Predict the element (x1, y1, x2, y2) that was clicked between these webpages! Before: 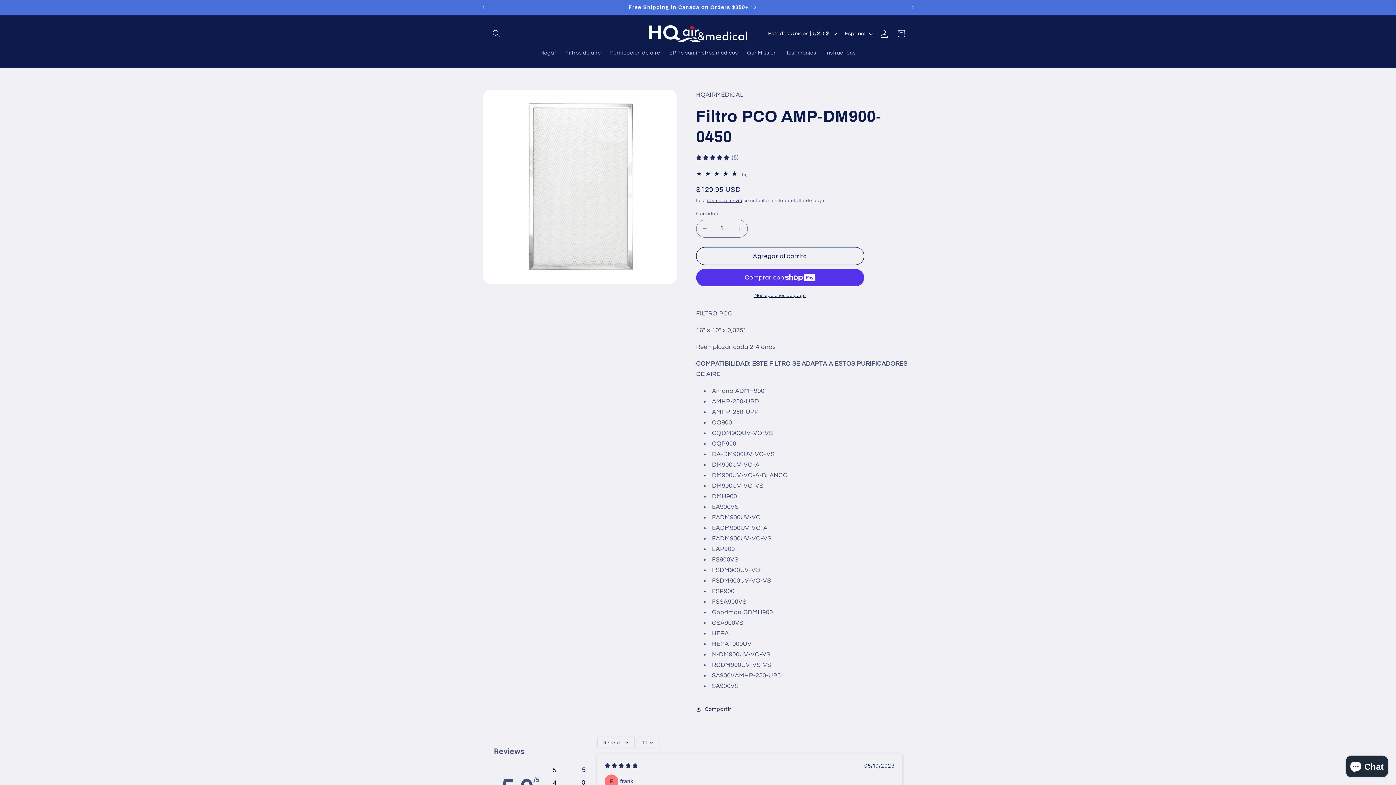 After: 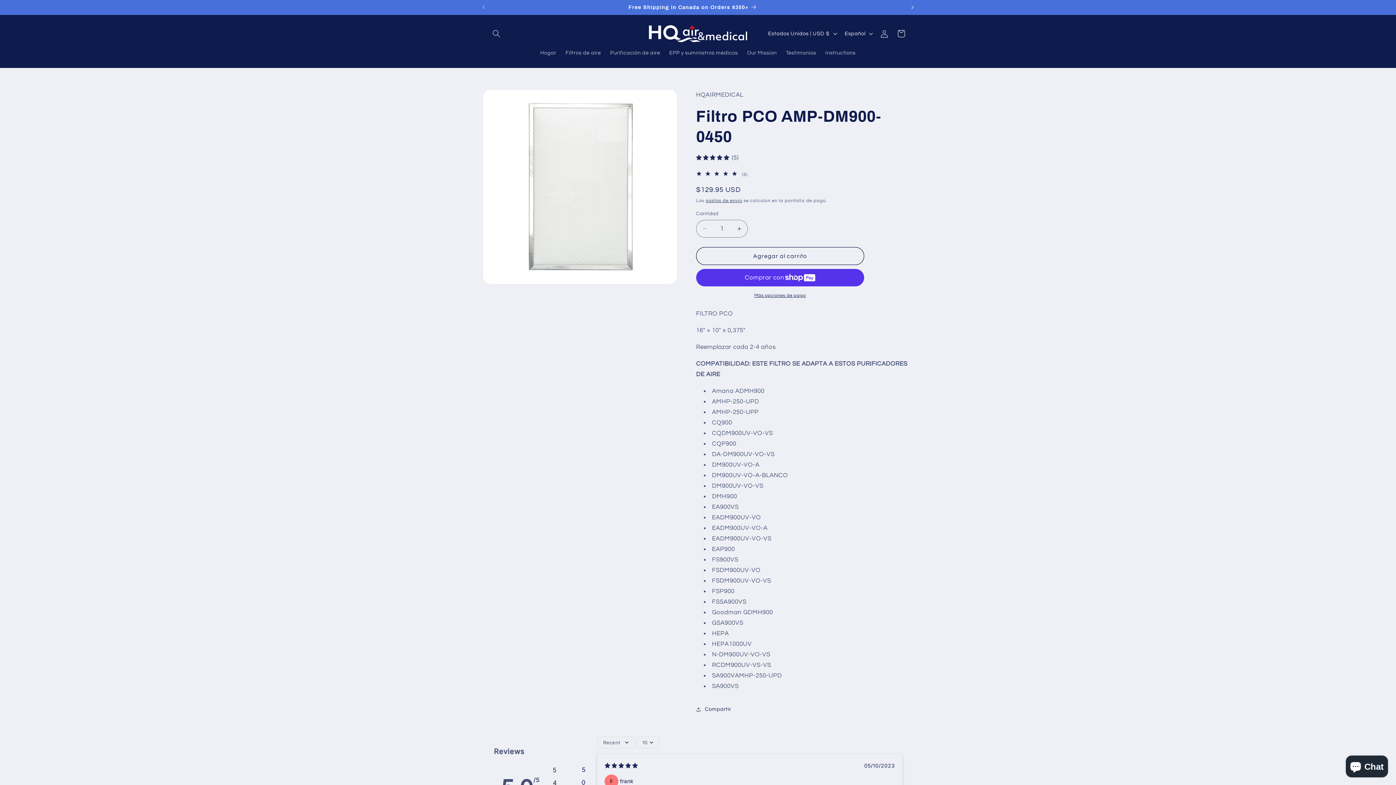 Action: label: Anuncio siguiente bbox: (904, 0, 920, 14)